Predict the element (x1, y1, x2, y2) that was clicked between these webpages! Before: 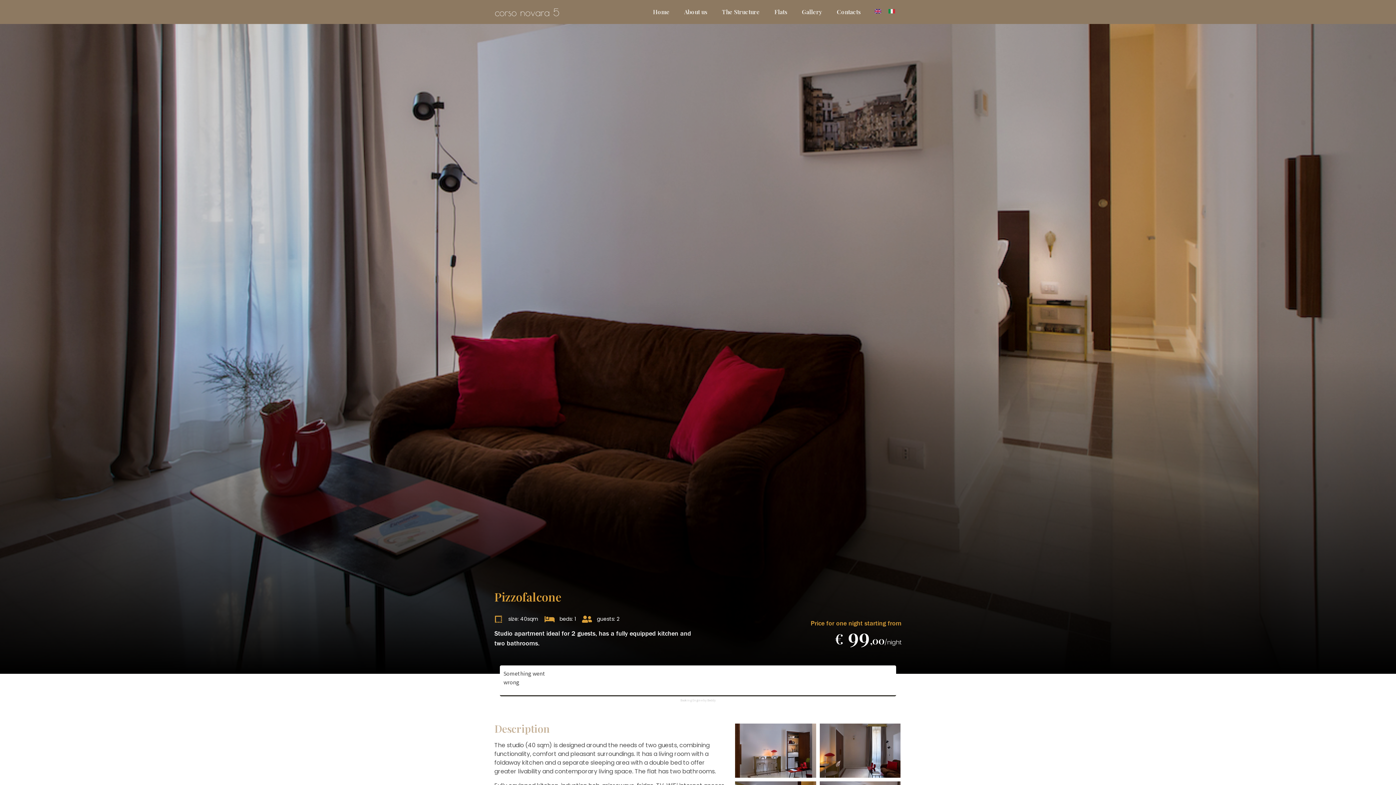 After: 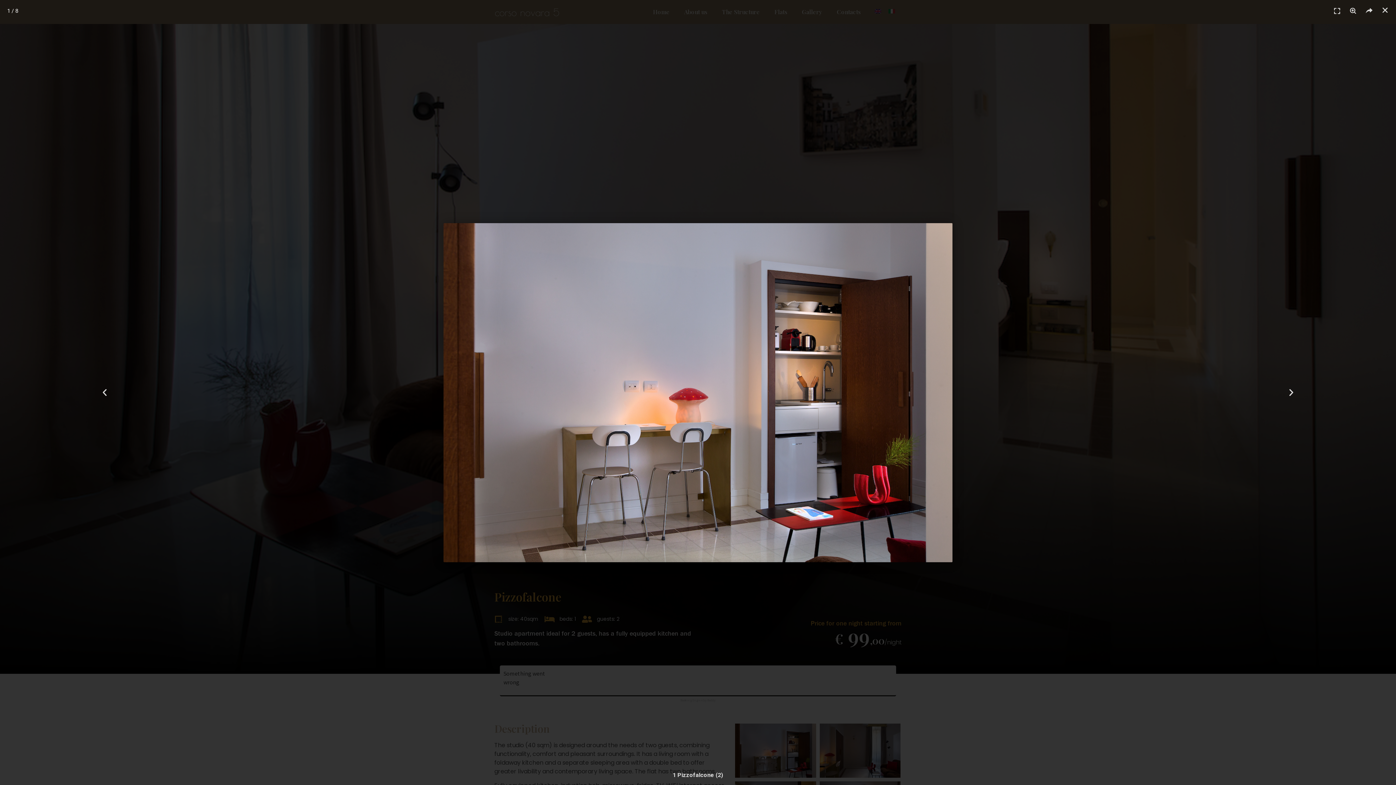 Action: bbox: (735, 724, 816, 778)